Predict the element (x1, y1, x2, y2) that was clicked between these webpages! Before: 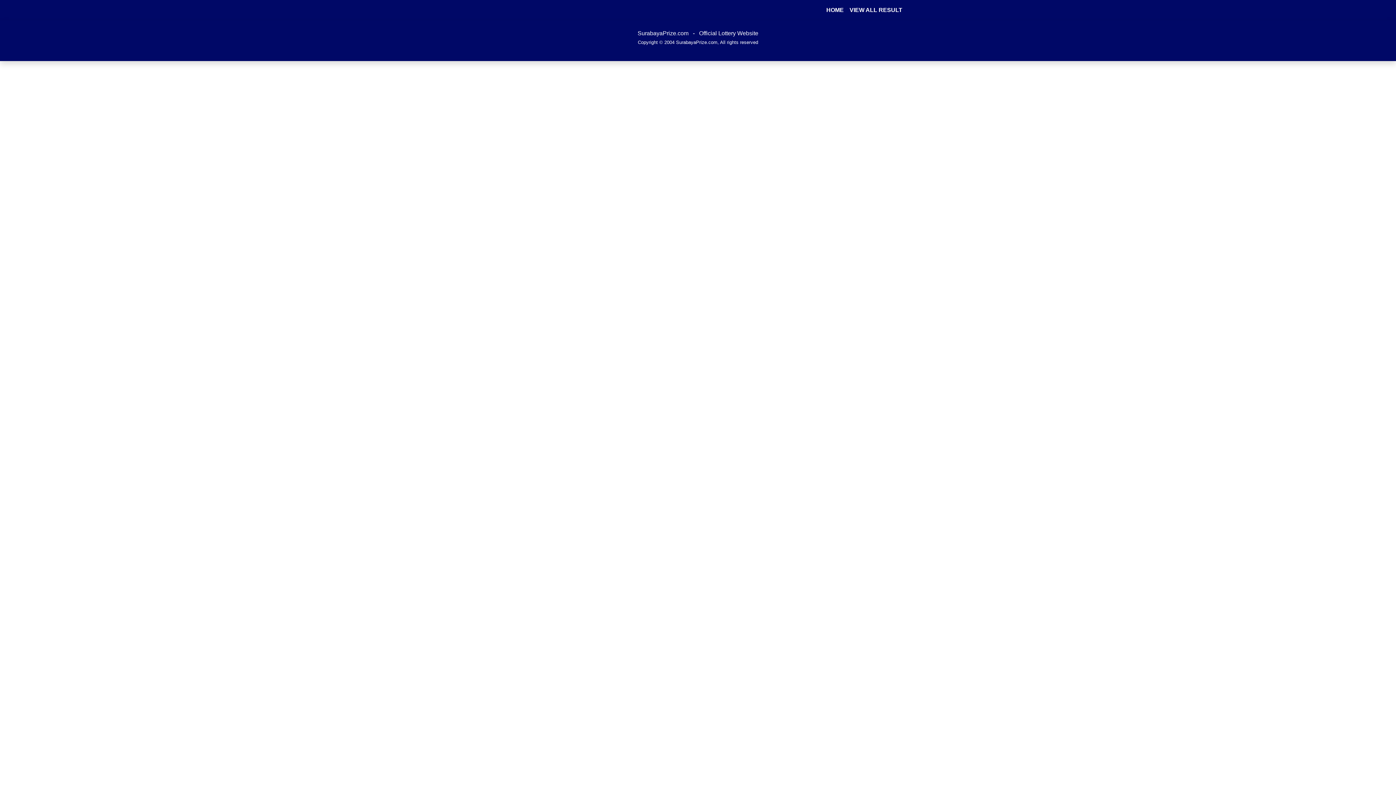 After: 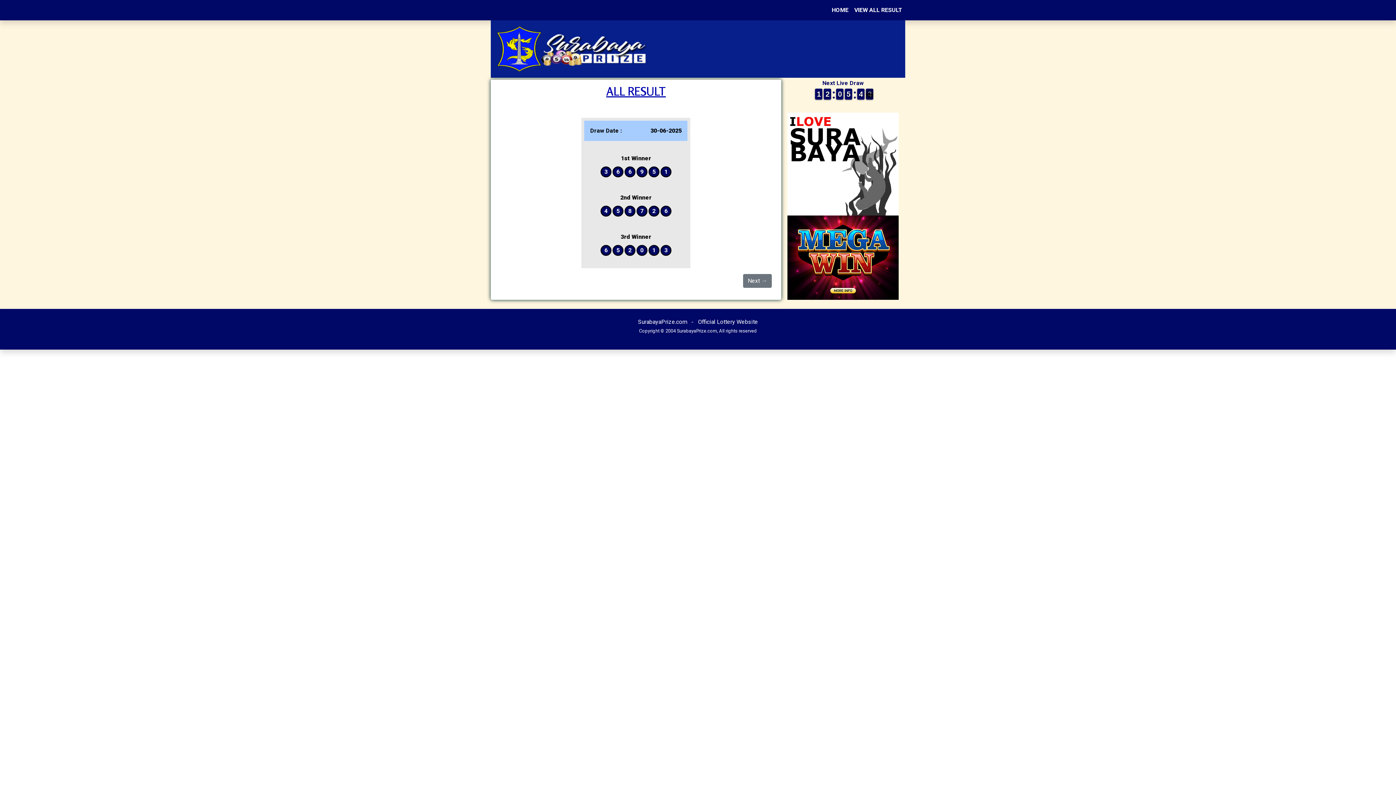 Action: label: VIEW ALL RESULT bbox: (846, 2, 905, 17)